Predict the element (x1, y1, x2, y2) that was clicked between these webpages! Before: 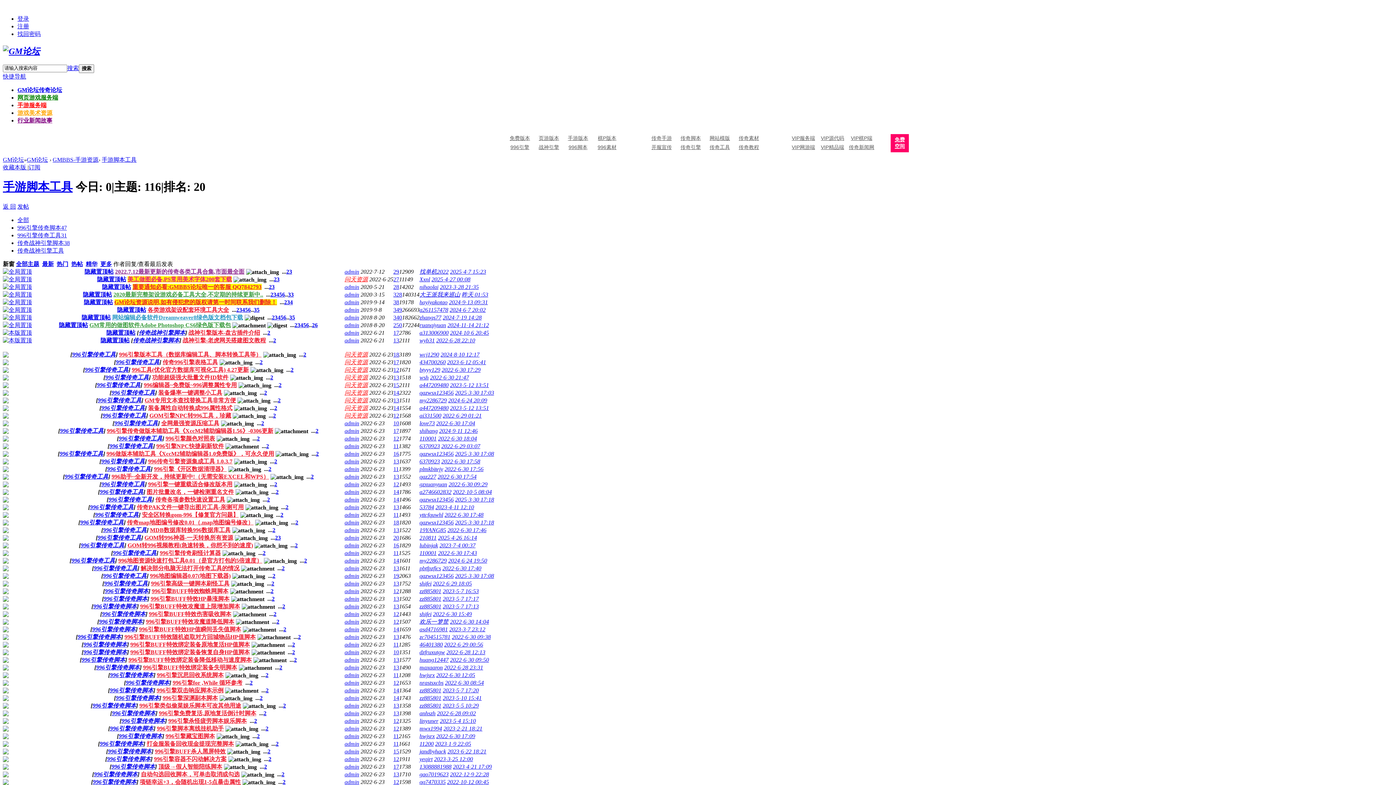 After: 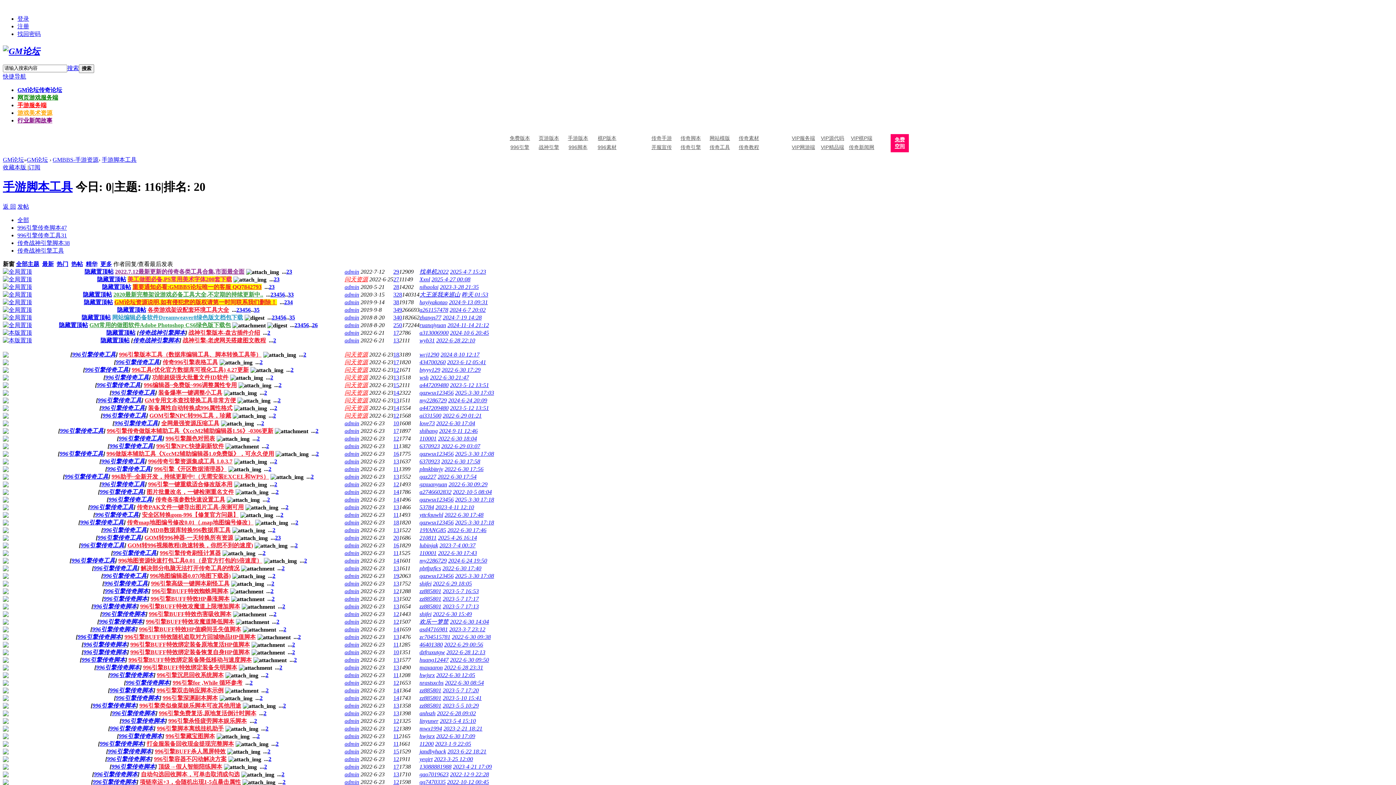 Action: bbox: (2, 658, 8, 664)